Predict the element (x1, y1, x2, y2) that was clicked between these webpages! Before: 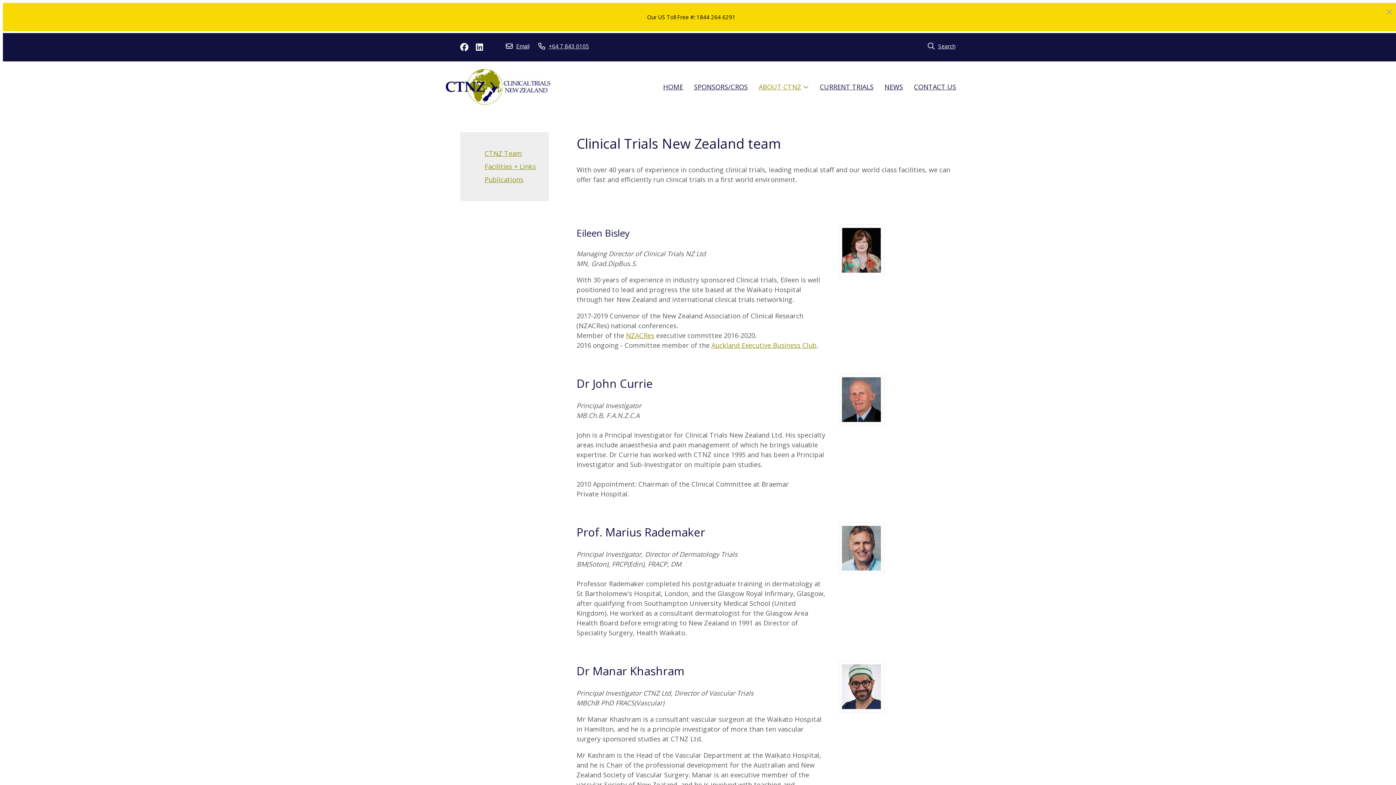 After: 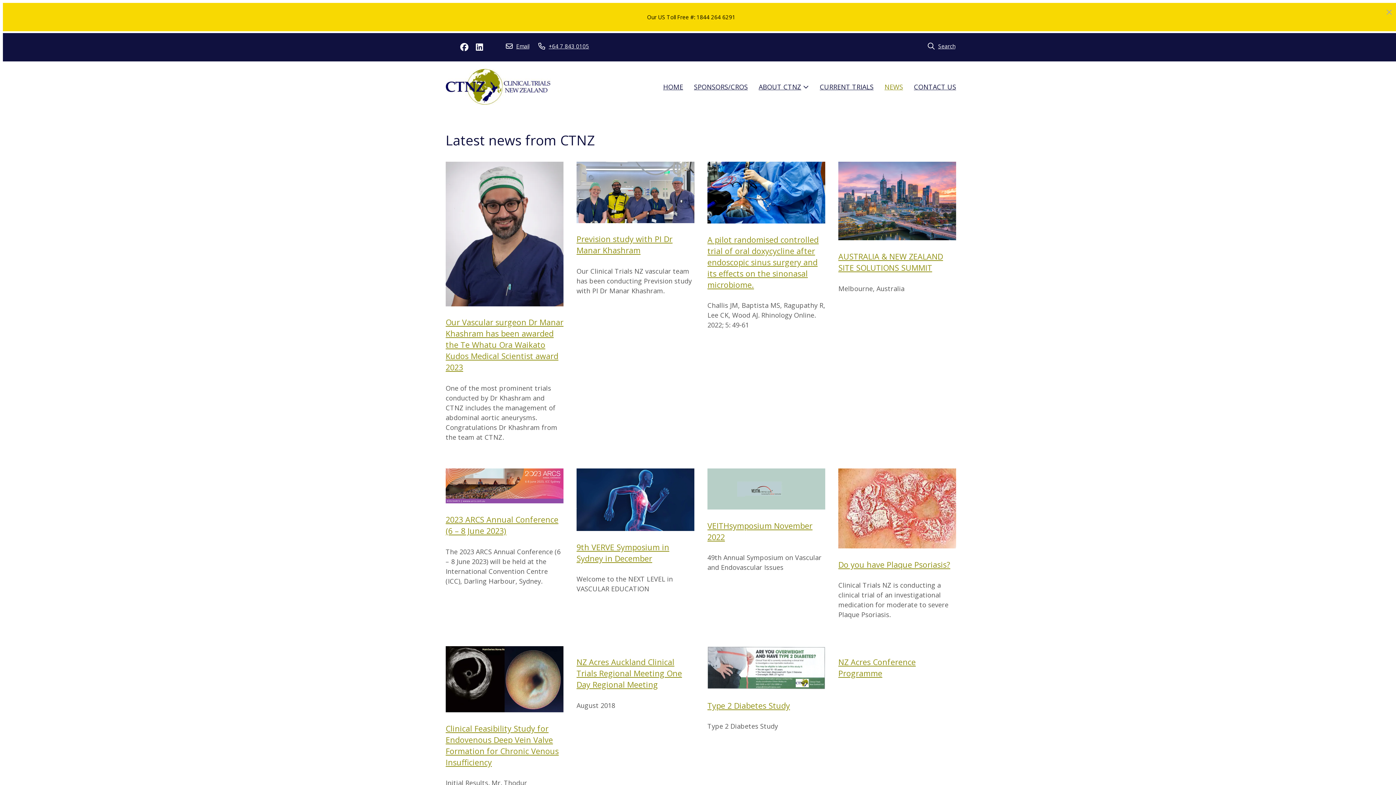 Action: label: NEWS bbox: (879, 78, 908, 95)